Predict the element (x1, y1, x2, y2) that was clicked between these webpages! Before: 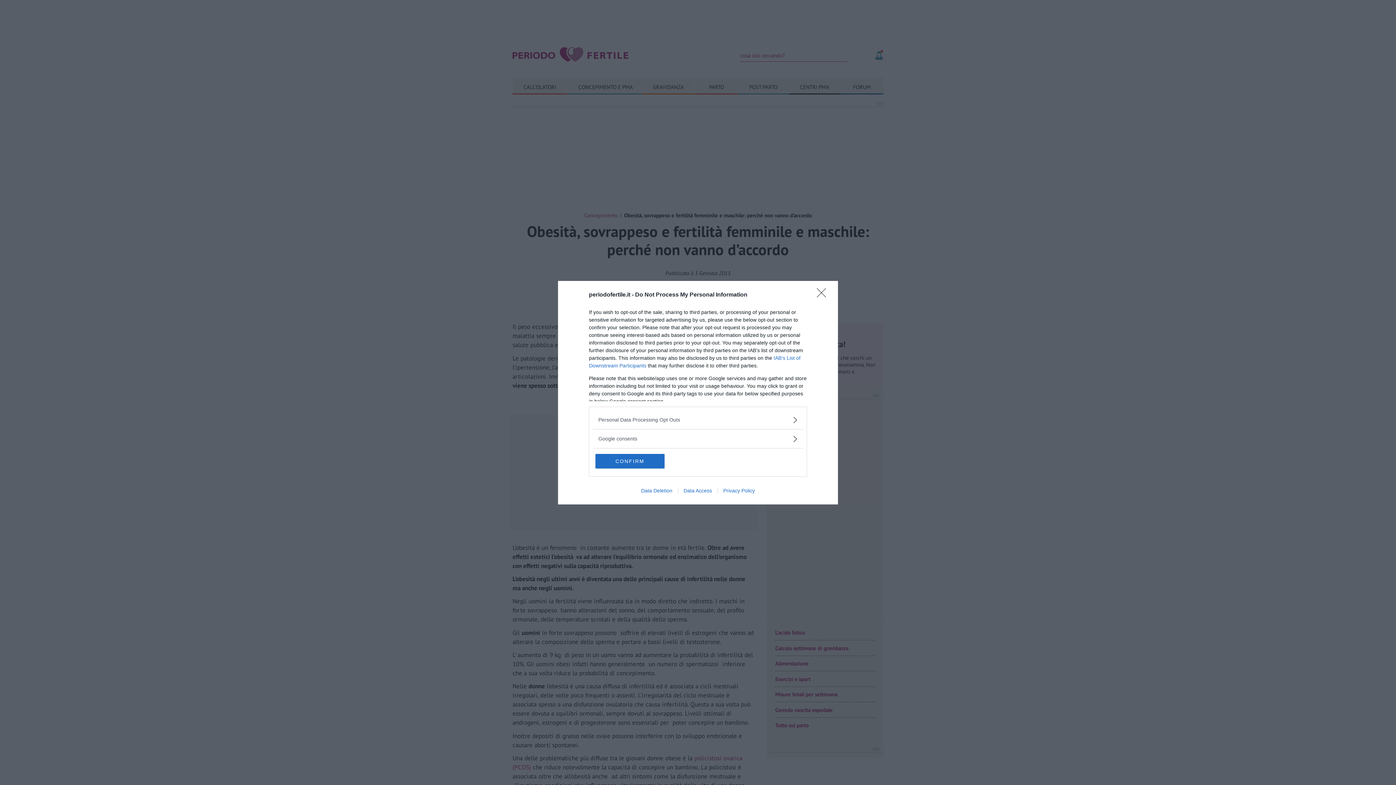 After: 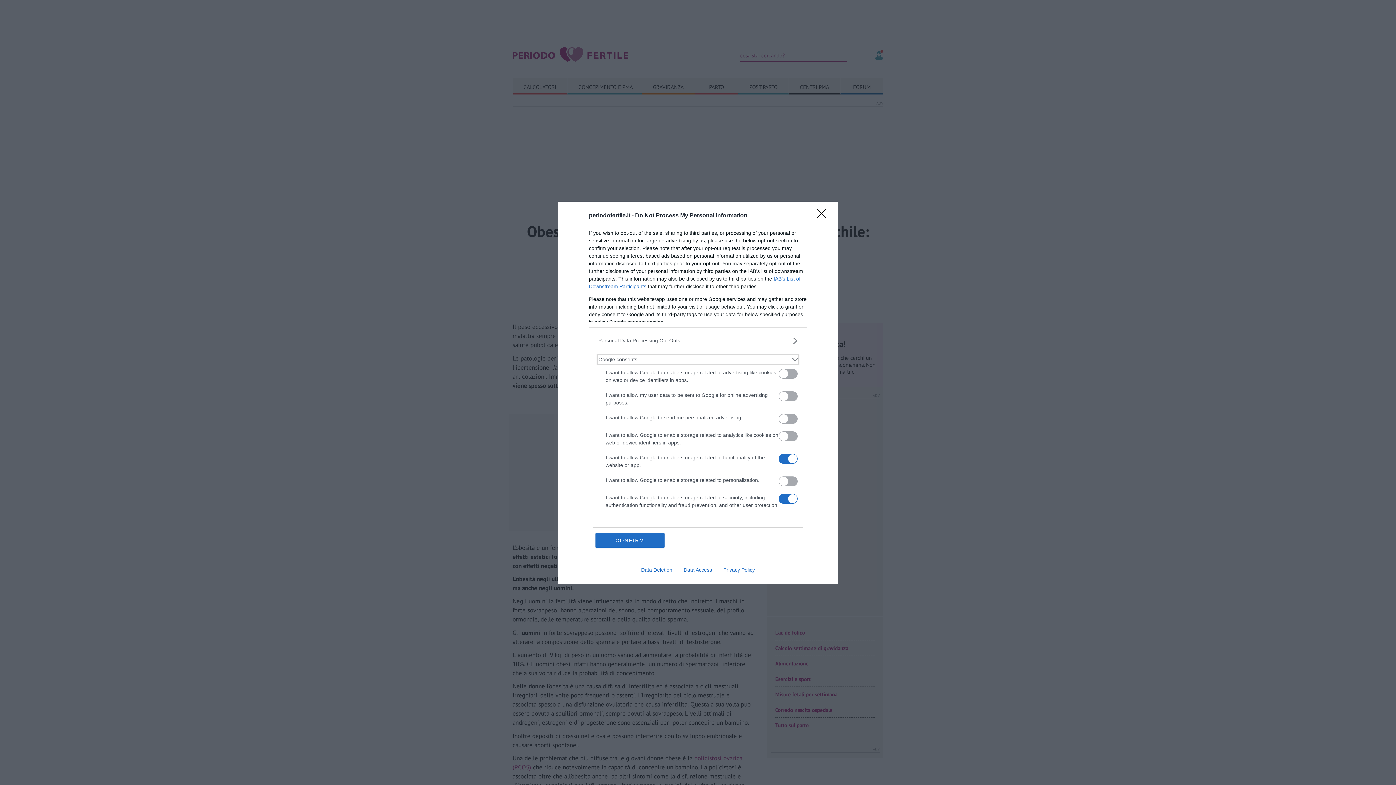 Action: label: Google consents bbox: (598, 435, 797, 442)